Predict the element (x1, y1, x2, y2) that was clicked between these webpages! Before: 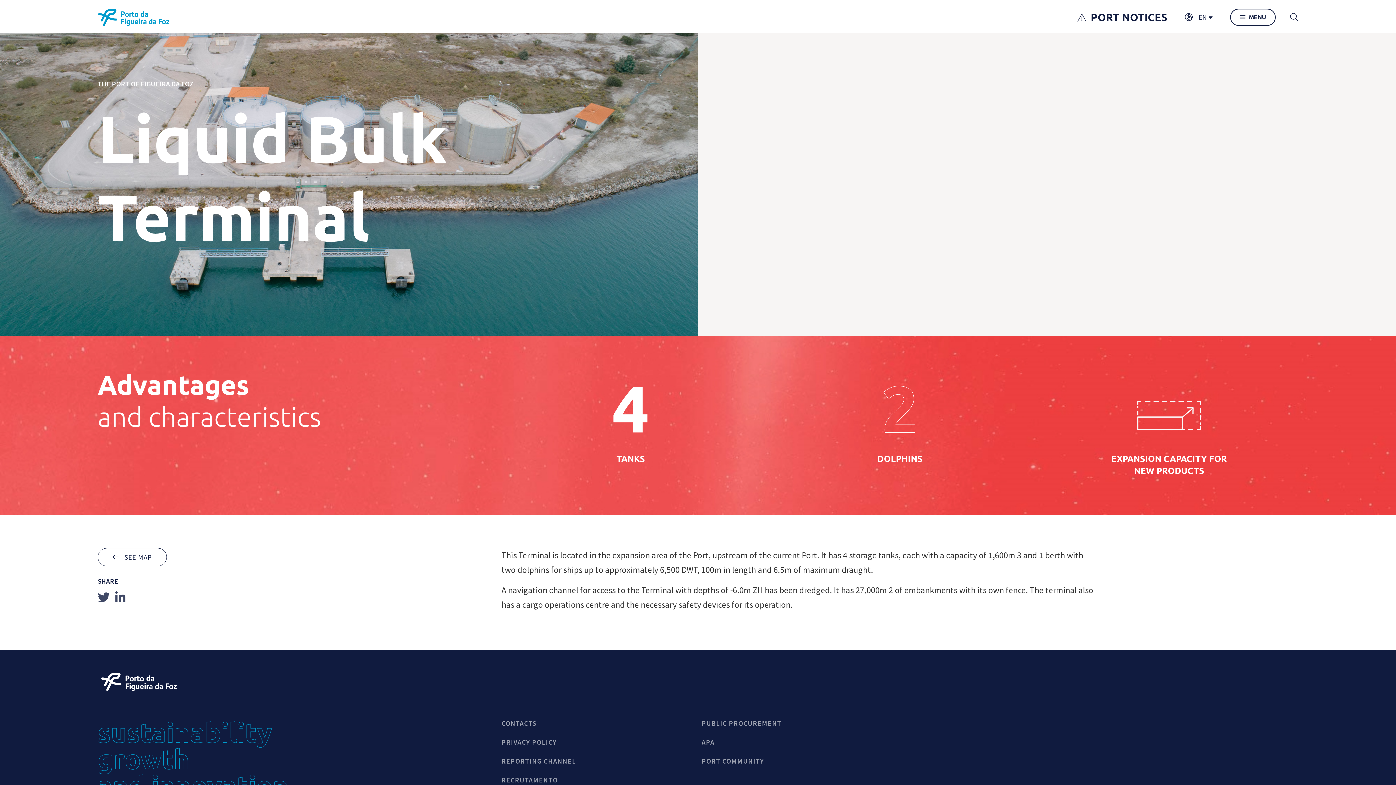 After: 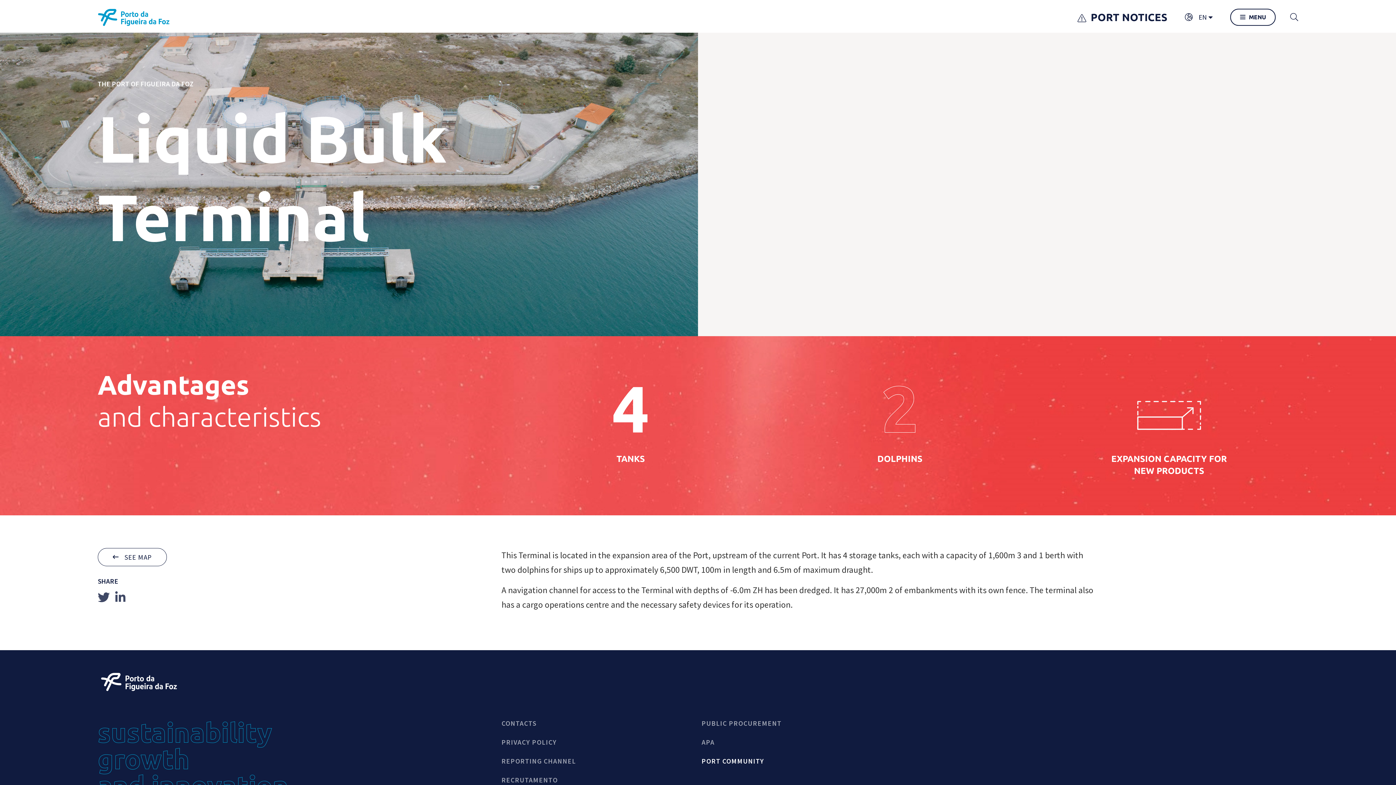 Action: bbox: (701, 757, 894, 765) label: PORT COMMUNITY